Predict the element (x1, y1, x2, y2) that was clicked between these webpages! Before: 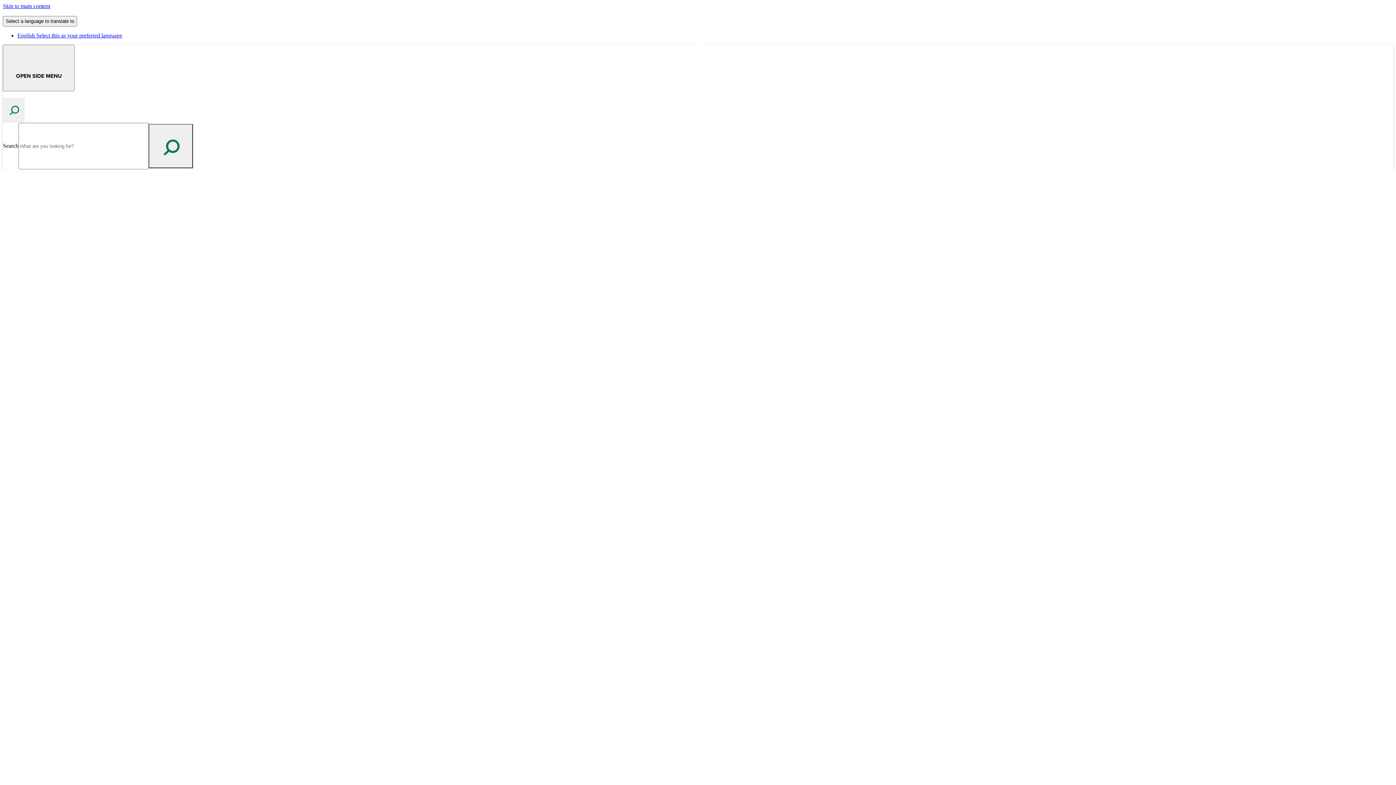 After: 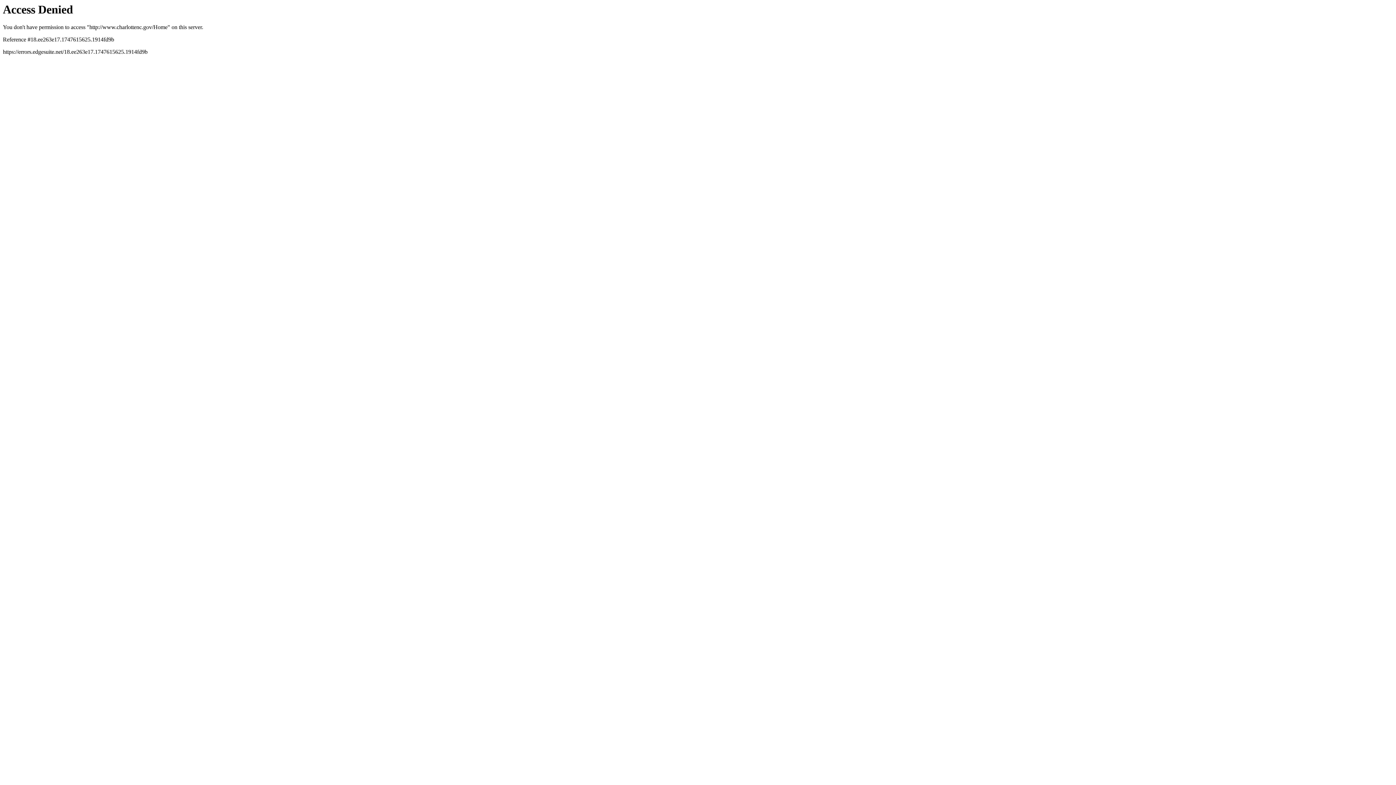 Action: label: City of Charlotte - Home - Logo bbox: (2, 91, 77, 97)